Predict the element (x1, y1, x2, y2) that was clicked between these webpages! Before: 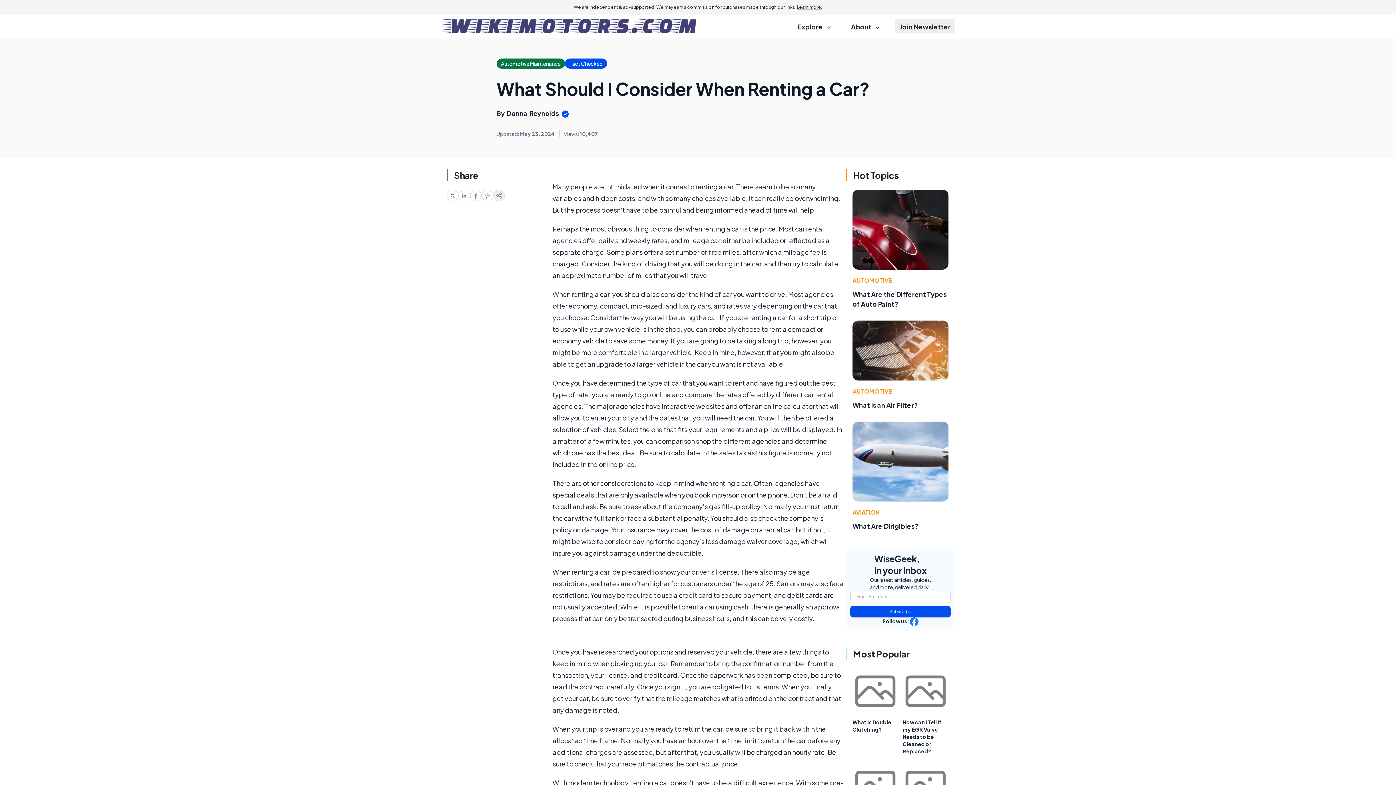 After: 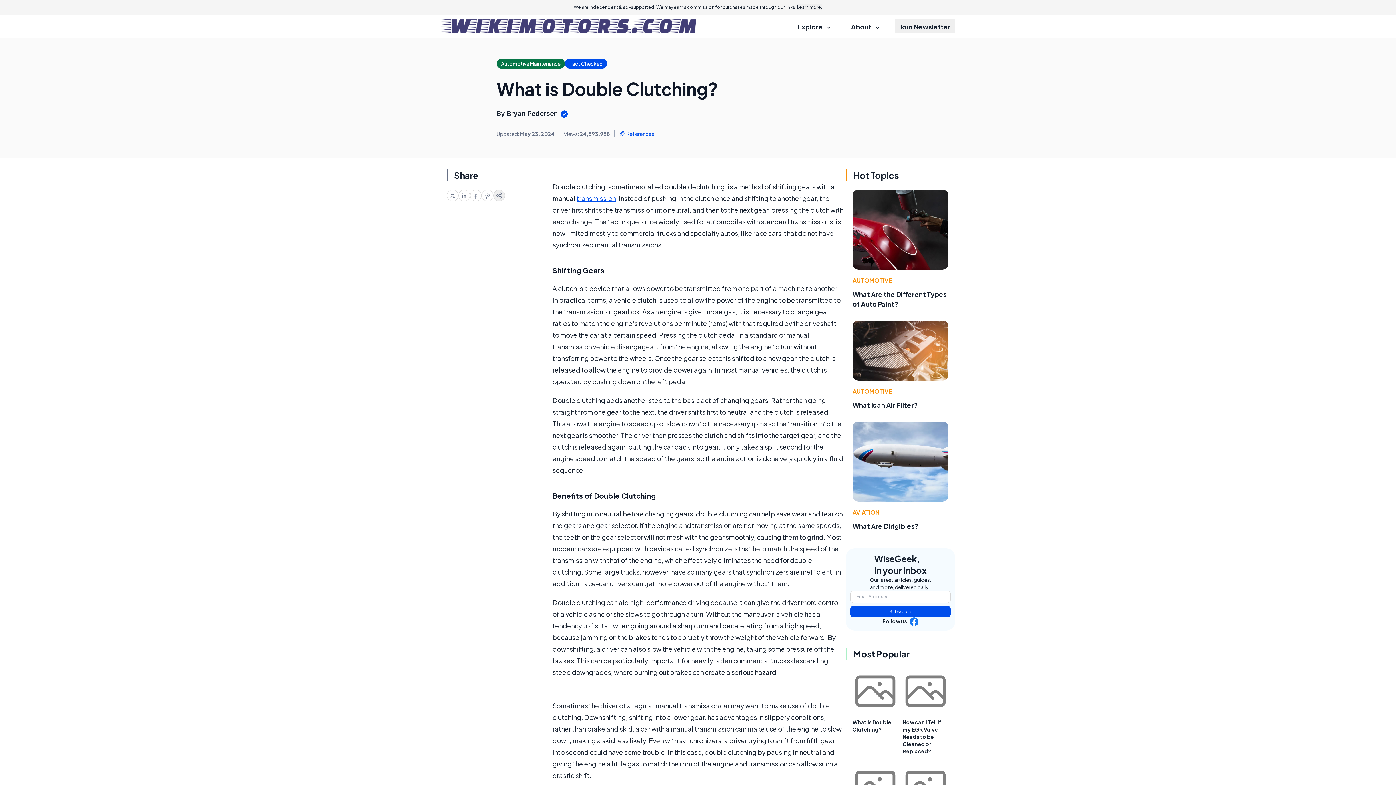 Action: label: What is Double Clutching? bbox: (852, 719, 891, 733)